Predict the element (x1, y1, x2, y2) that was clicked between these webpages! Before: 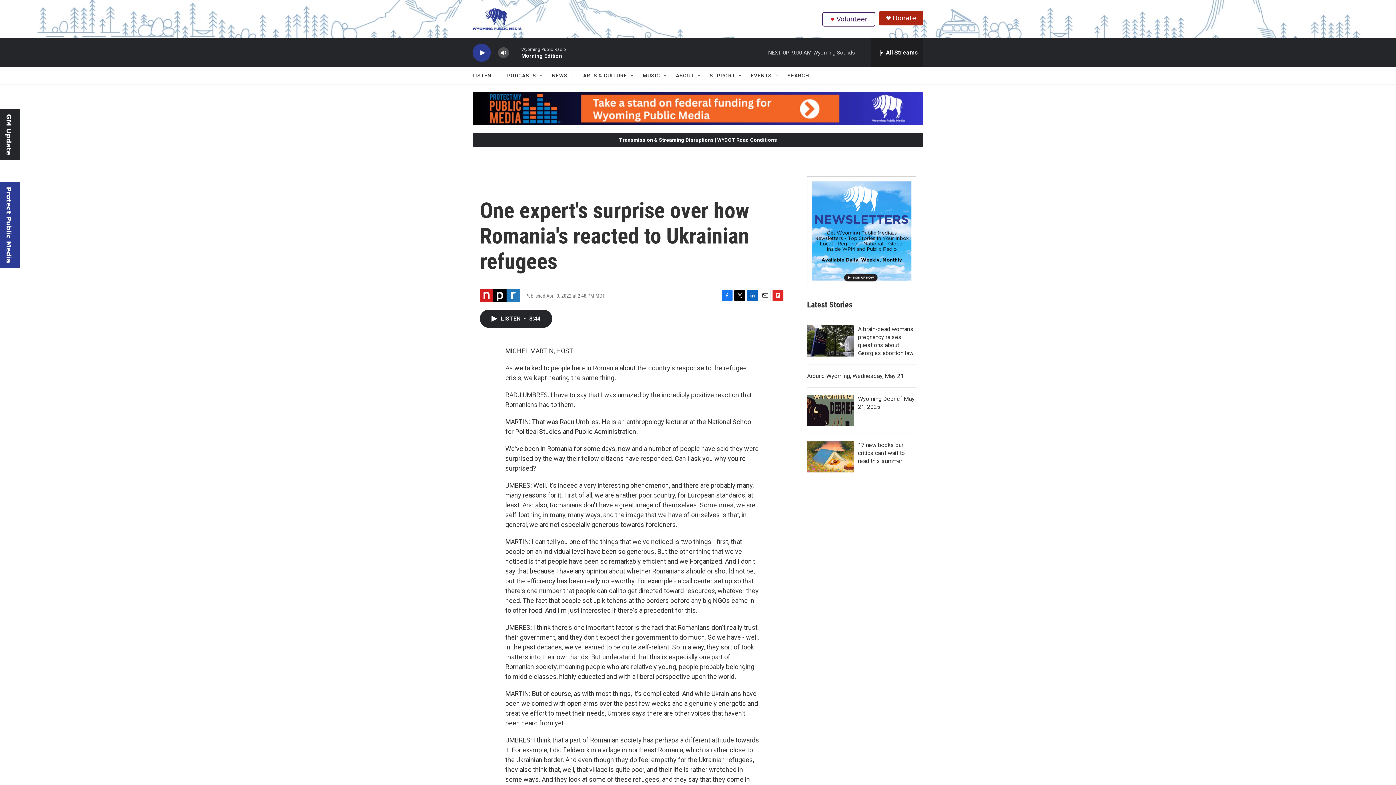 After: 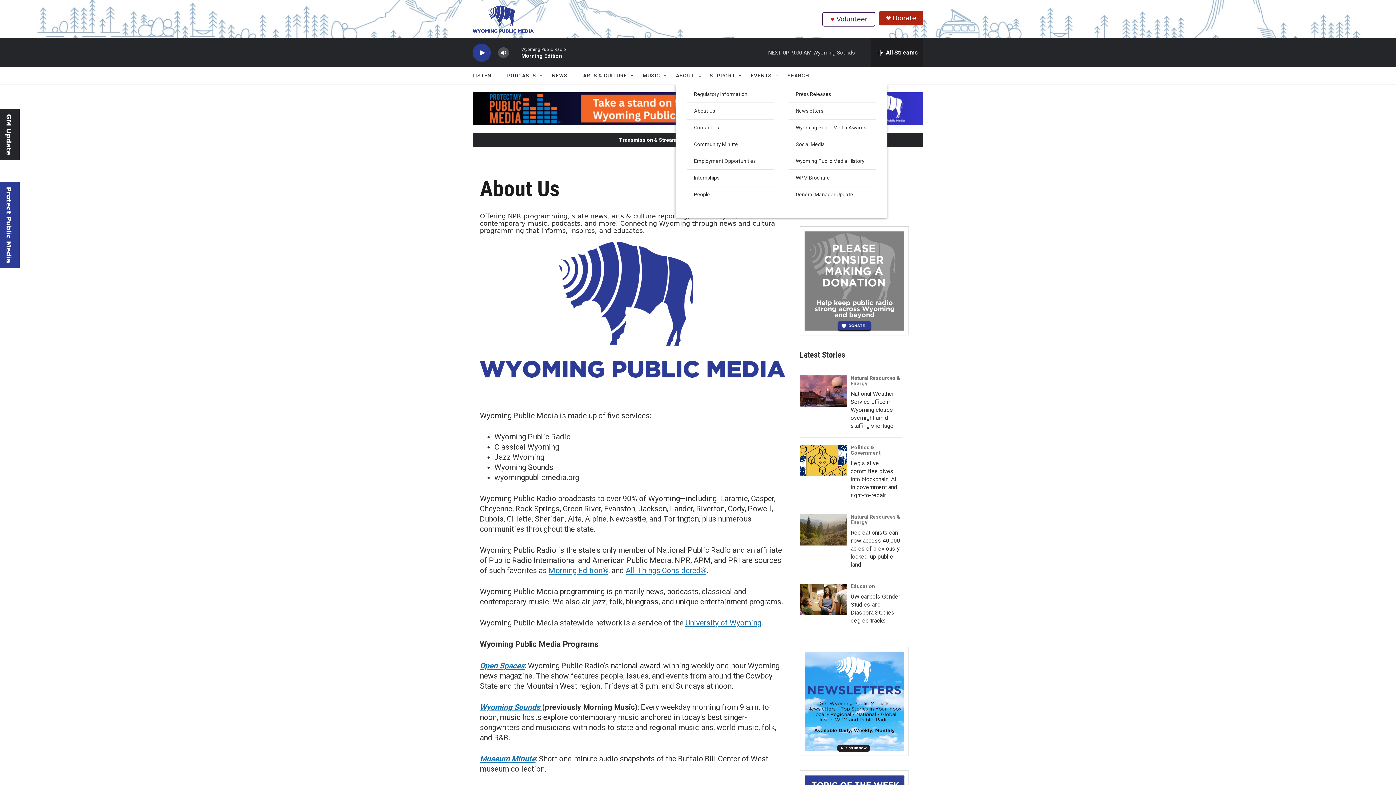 Action: label: ABOUT bbox: (676, 67, 694, 84)